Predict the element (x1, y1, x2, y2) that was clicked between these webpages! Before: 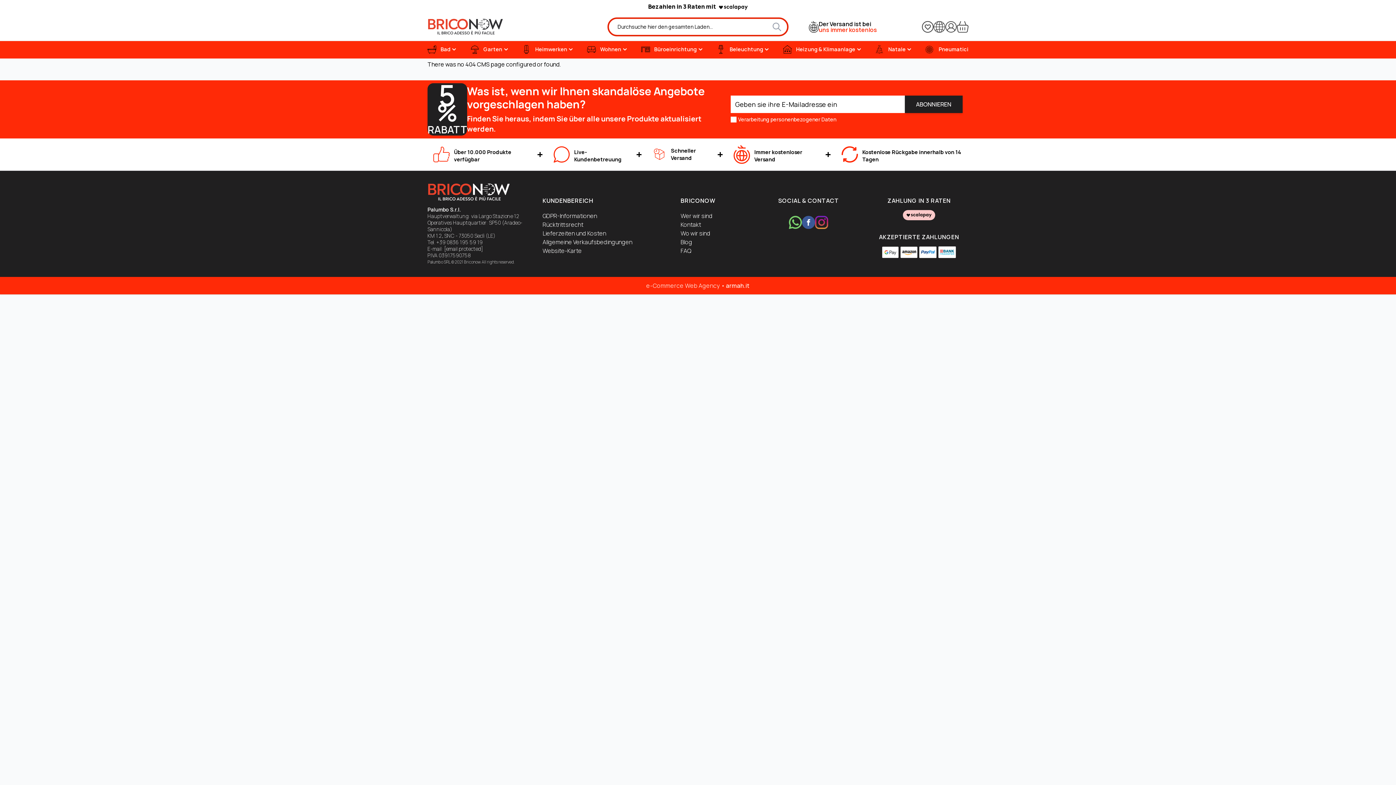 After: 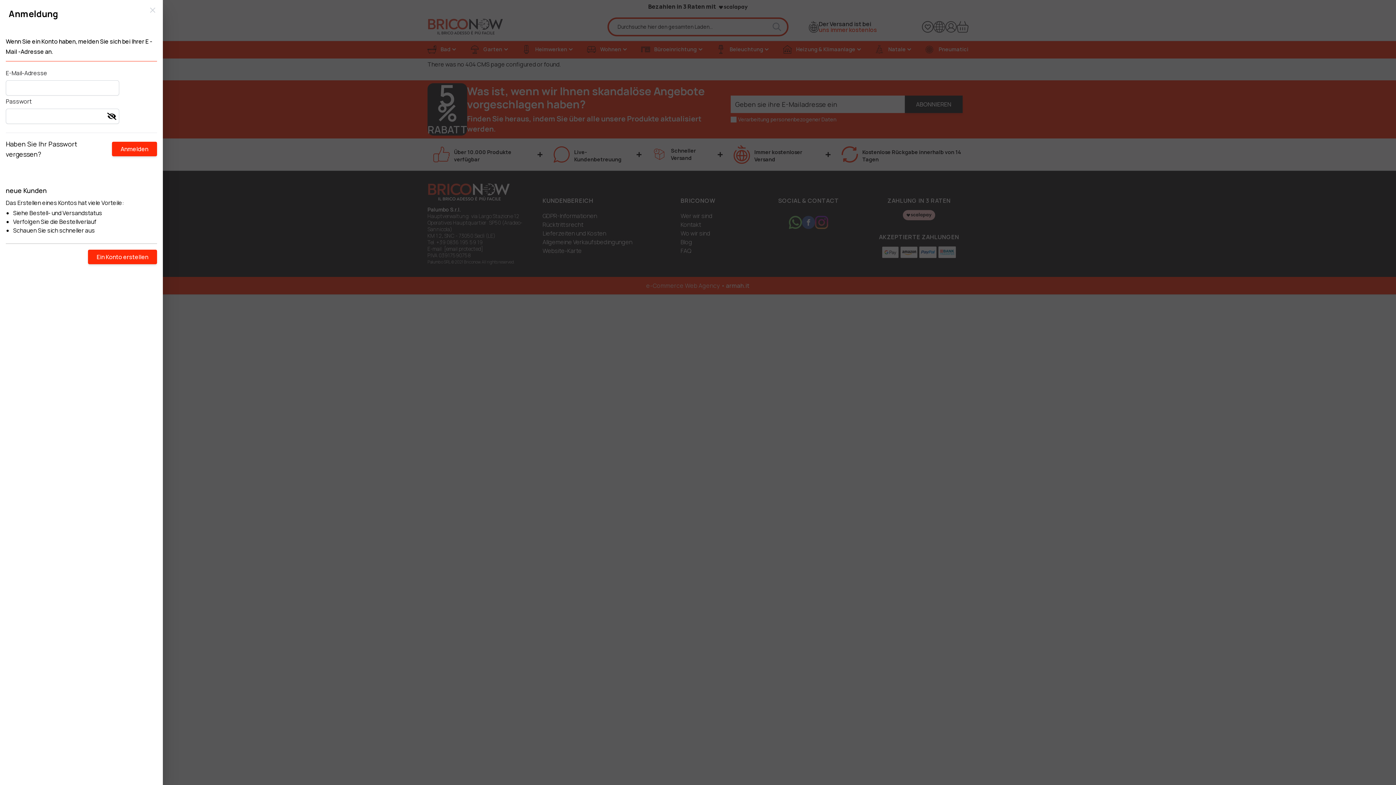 Action: bbox: (922, 21, 933, 32)